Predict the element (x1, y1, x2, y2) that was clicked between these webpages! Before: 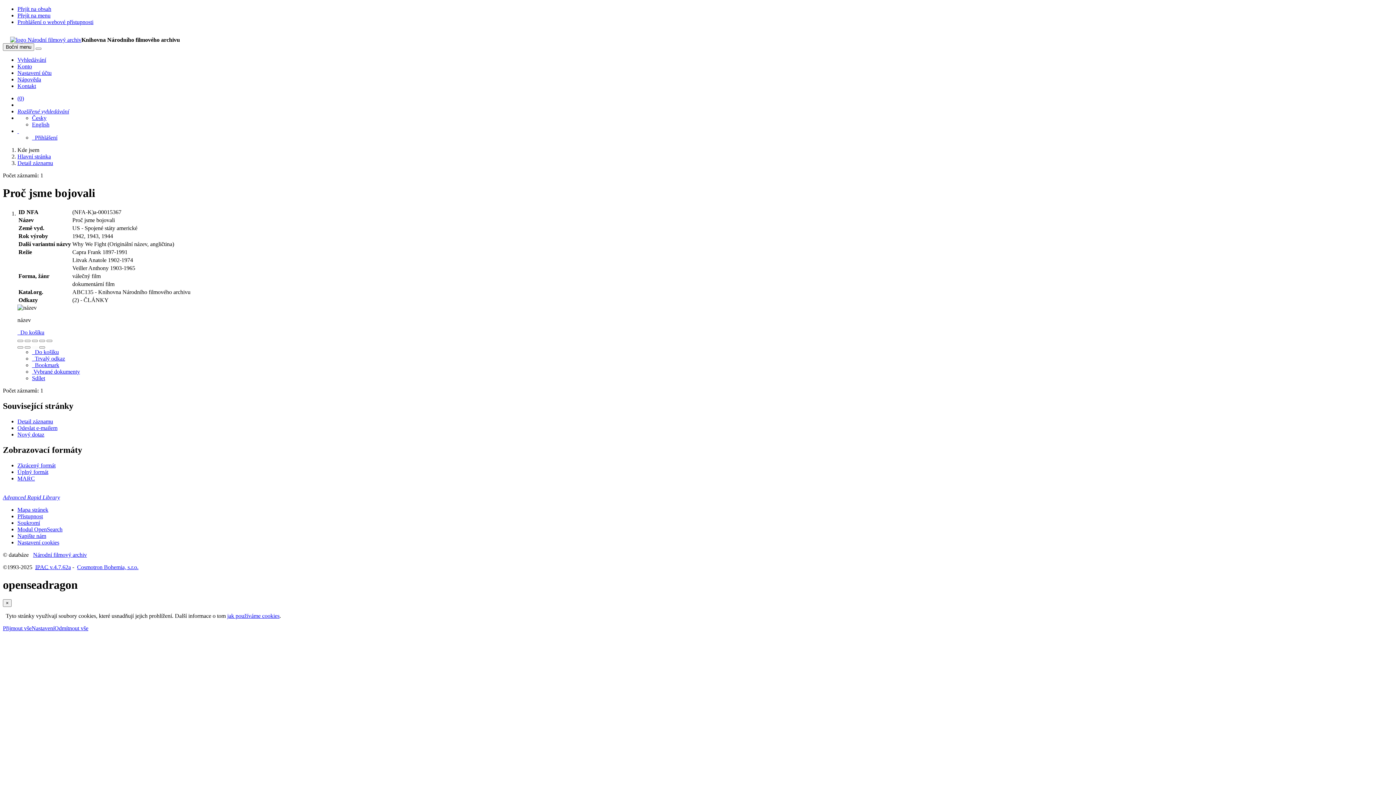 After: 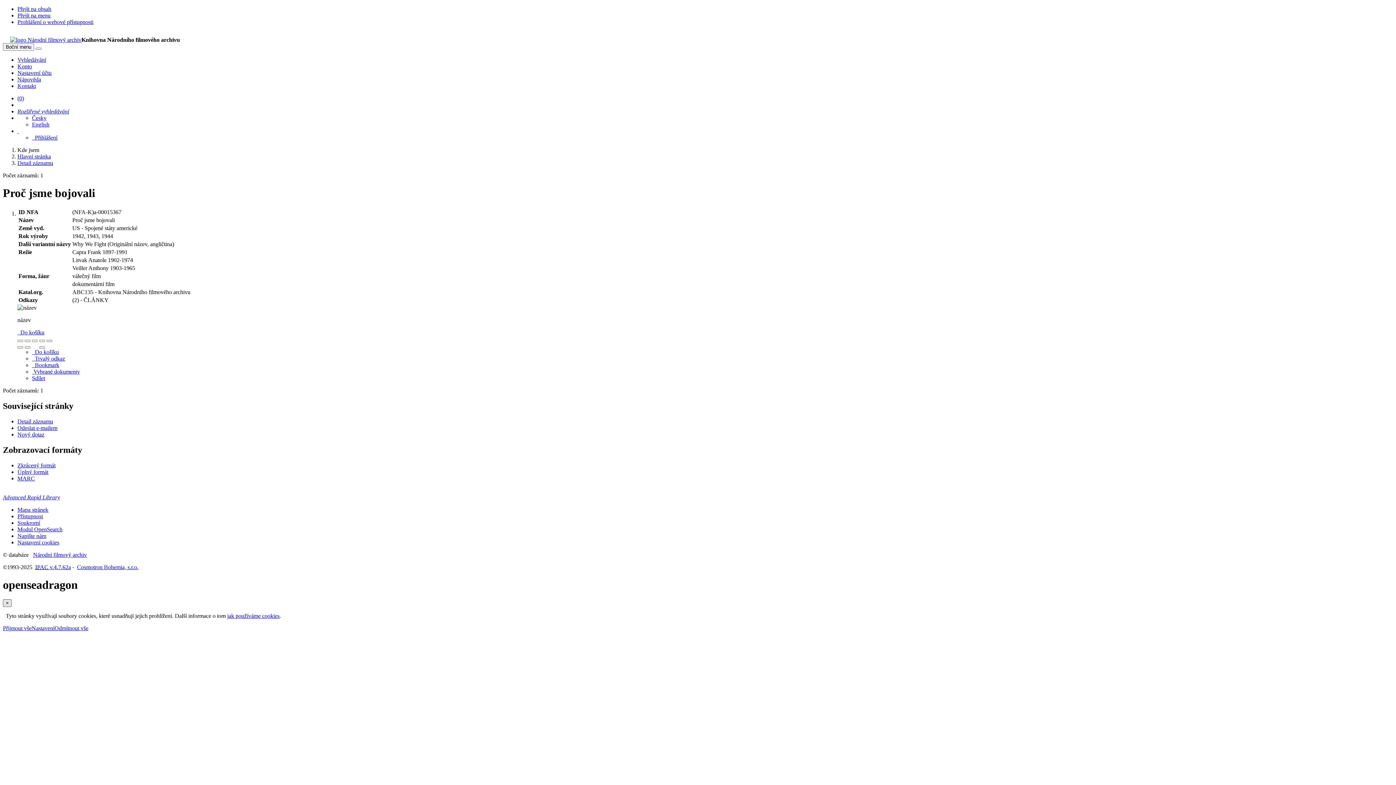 Action: bbox: (2, 599, 11, 607) label: Zavřít